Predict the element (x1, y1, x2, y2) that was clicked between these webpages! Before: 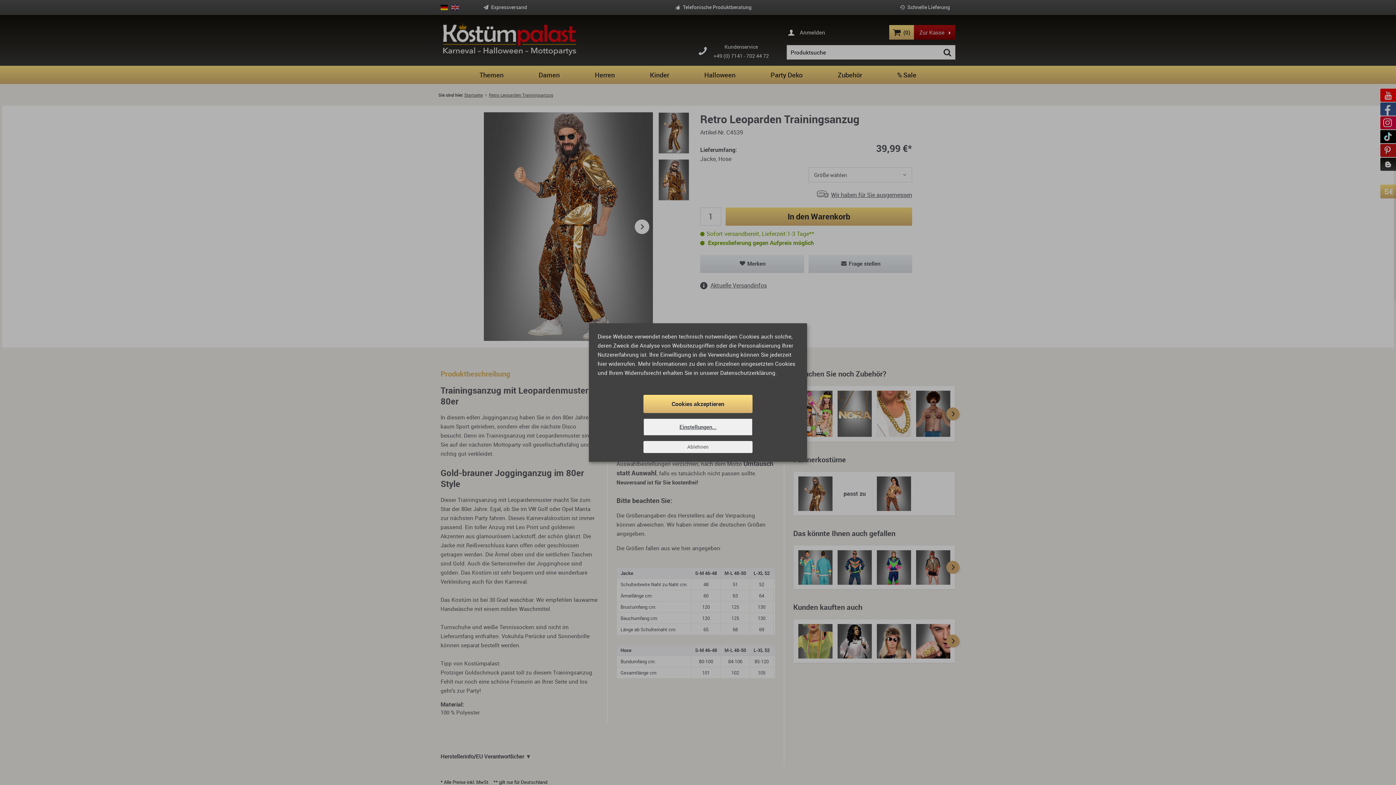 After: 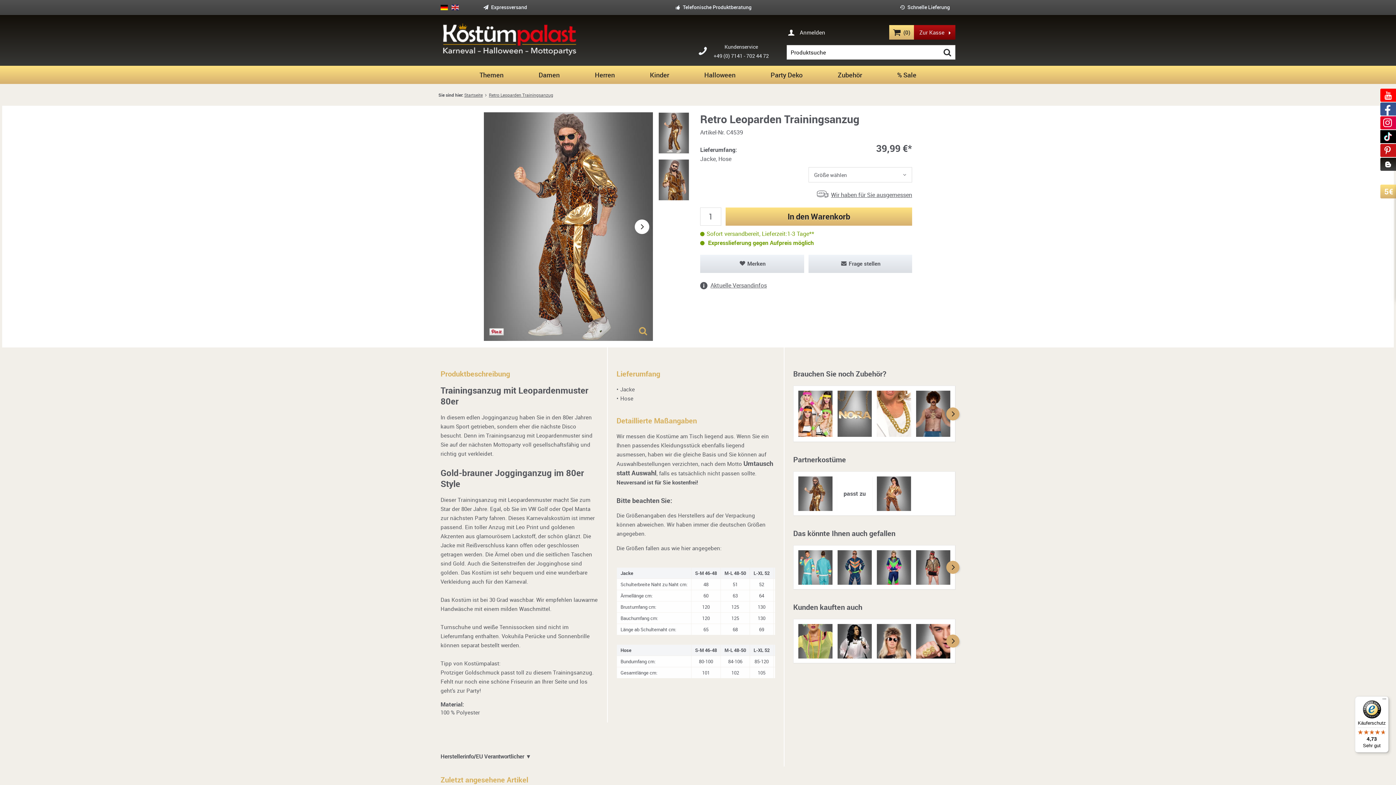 Action: label: Cookies akzeptieren bbox: (643, 395, 752, 413)